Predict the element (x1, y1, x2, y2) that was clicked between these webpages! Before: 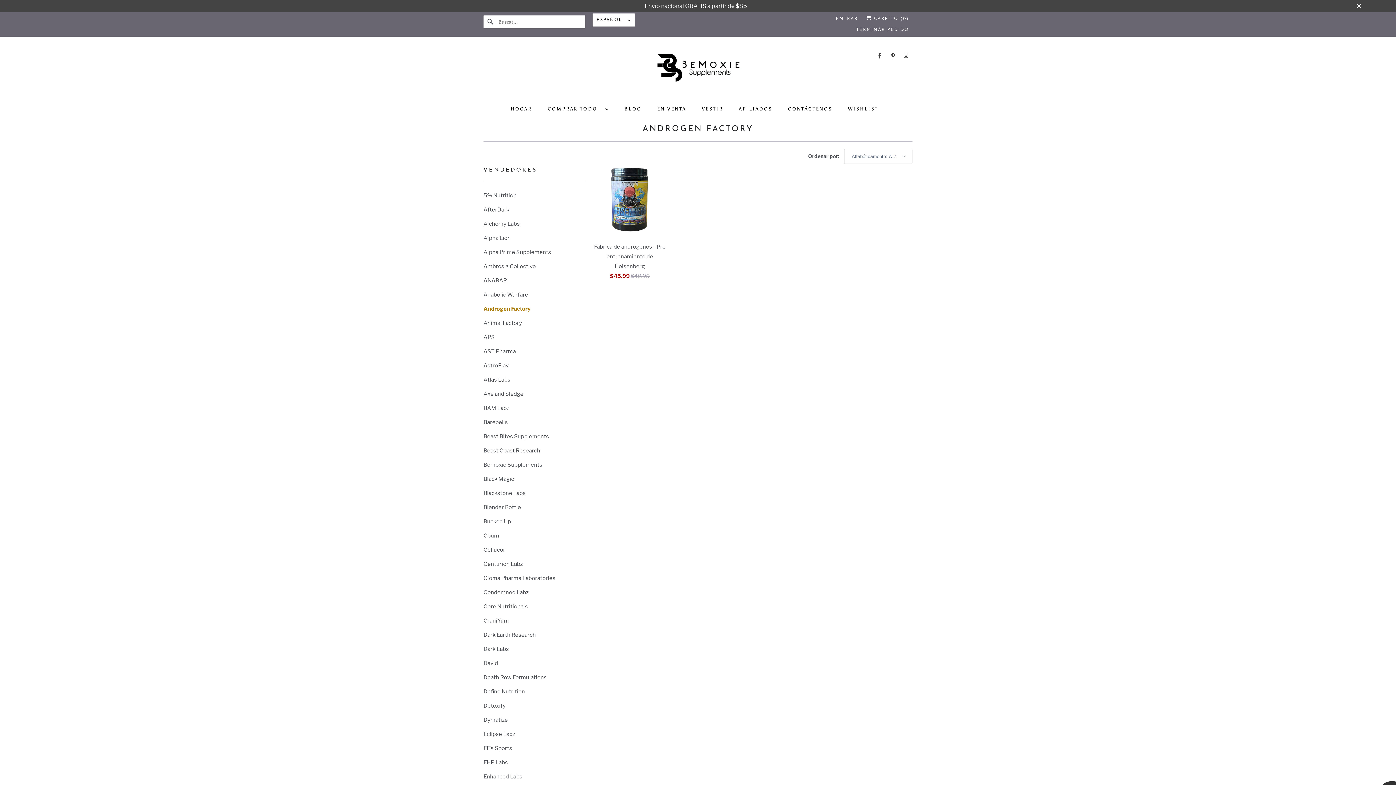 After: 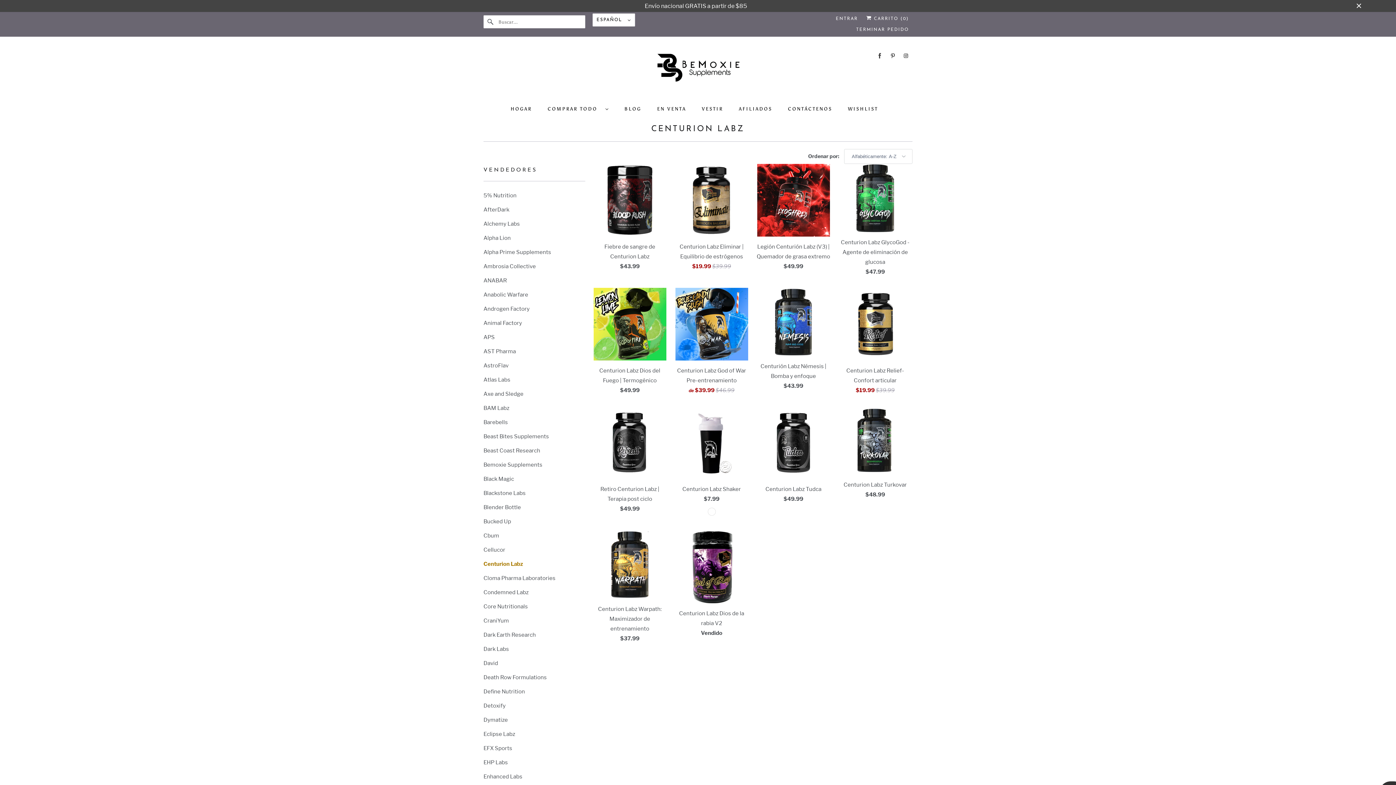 Action: label: Centurion Labz bbox: (483, 561, 522, 567)